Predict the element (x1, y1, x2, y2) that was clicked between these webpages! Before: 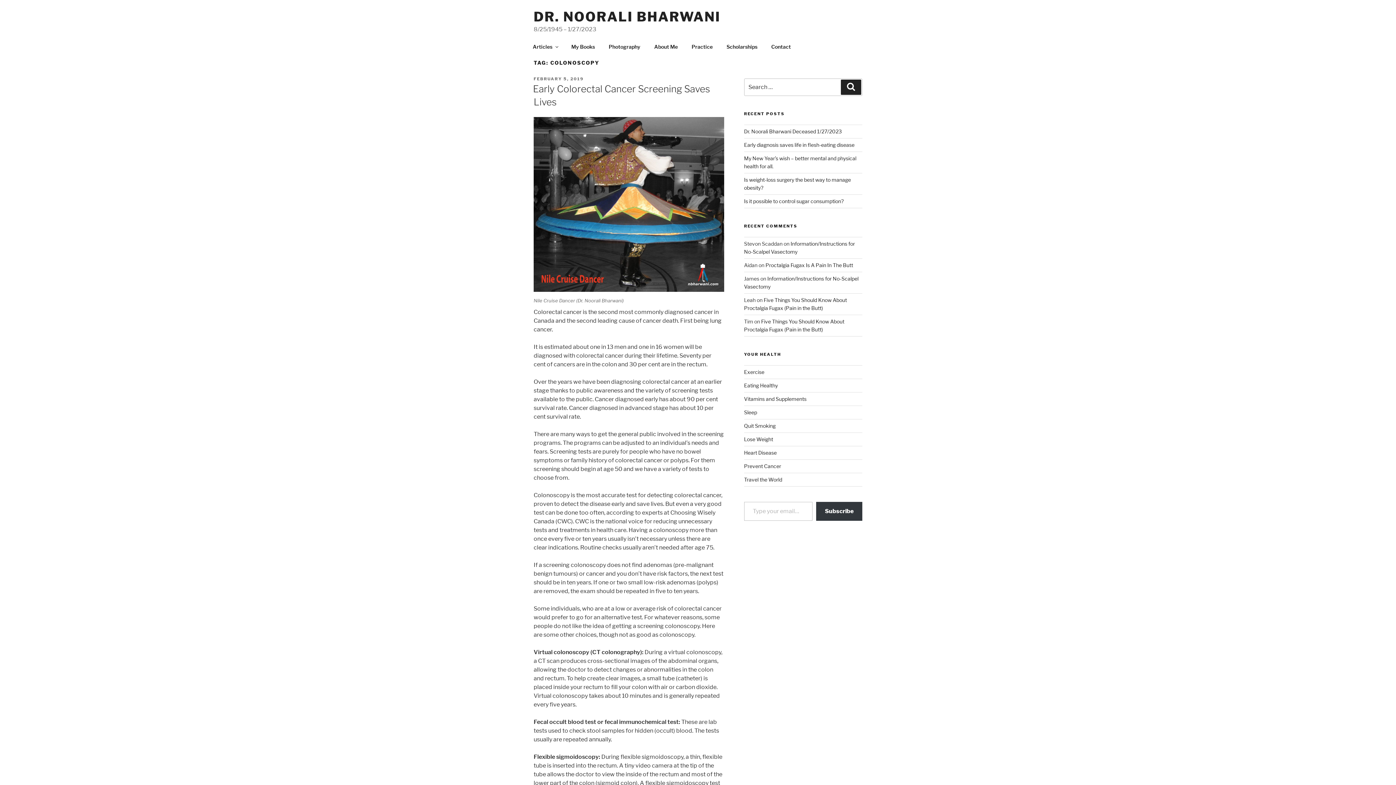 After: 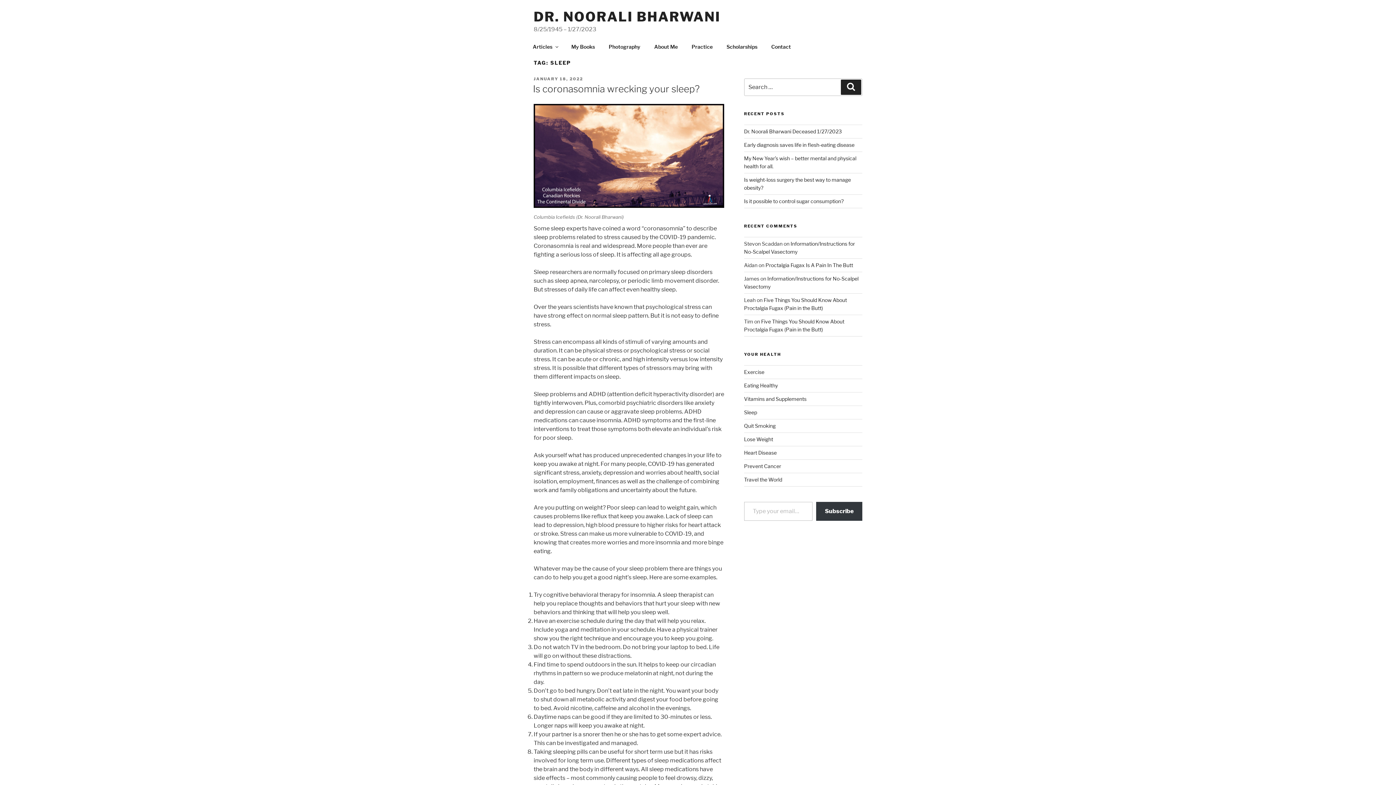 Action: bbox: (744, 409, 757, 415) label: Sleep